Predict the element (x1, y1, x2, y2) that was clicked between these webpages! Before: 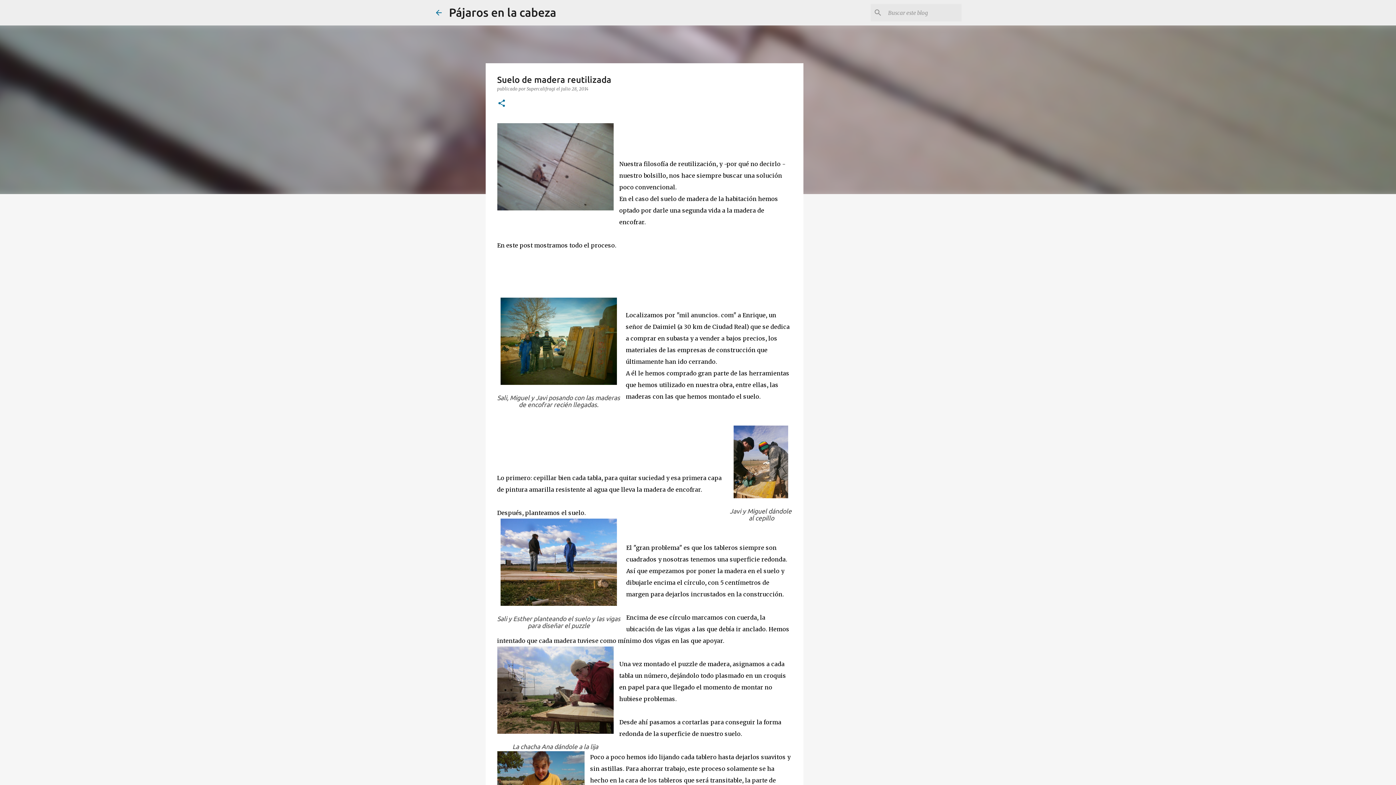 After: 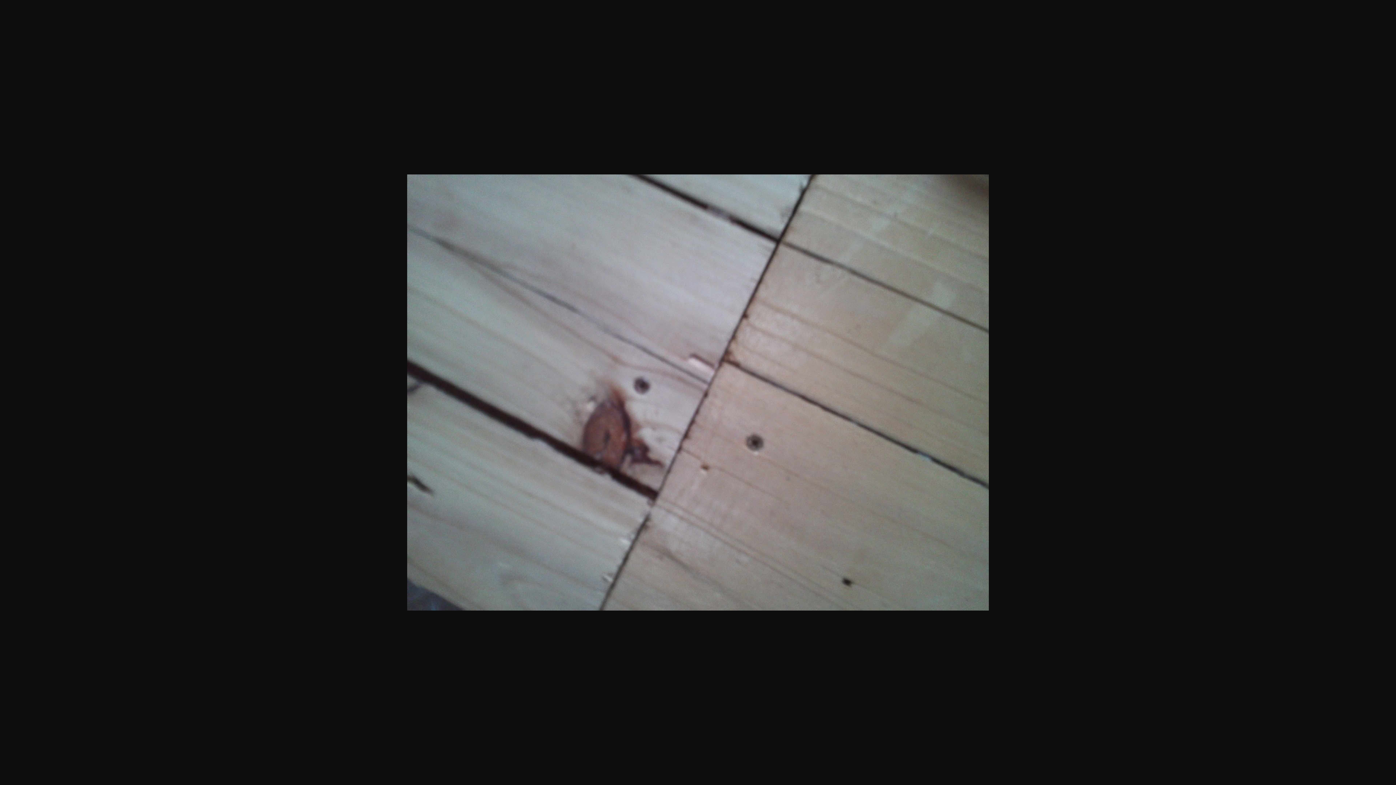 Action: bbox: (497, 123, 613, 214)